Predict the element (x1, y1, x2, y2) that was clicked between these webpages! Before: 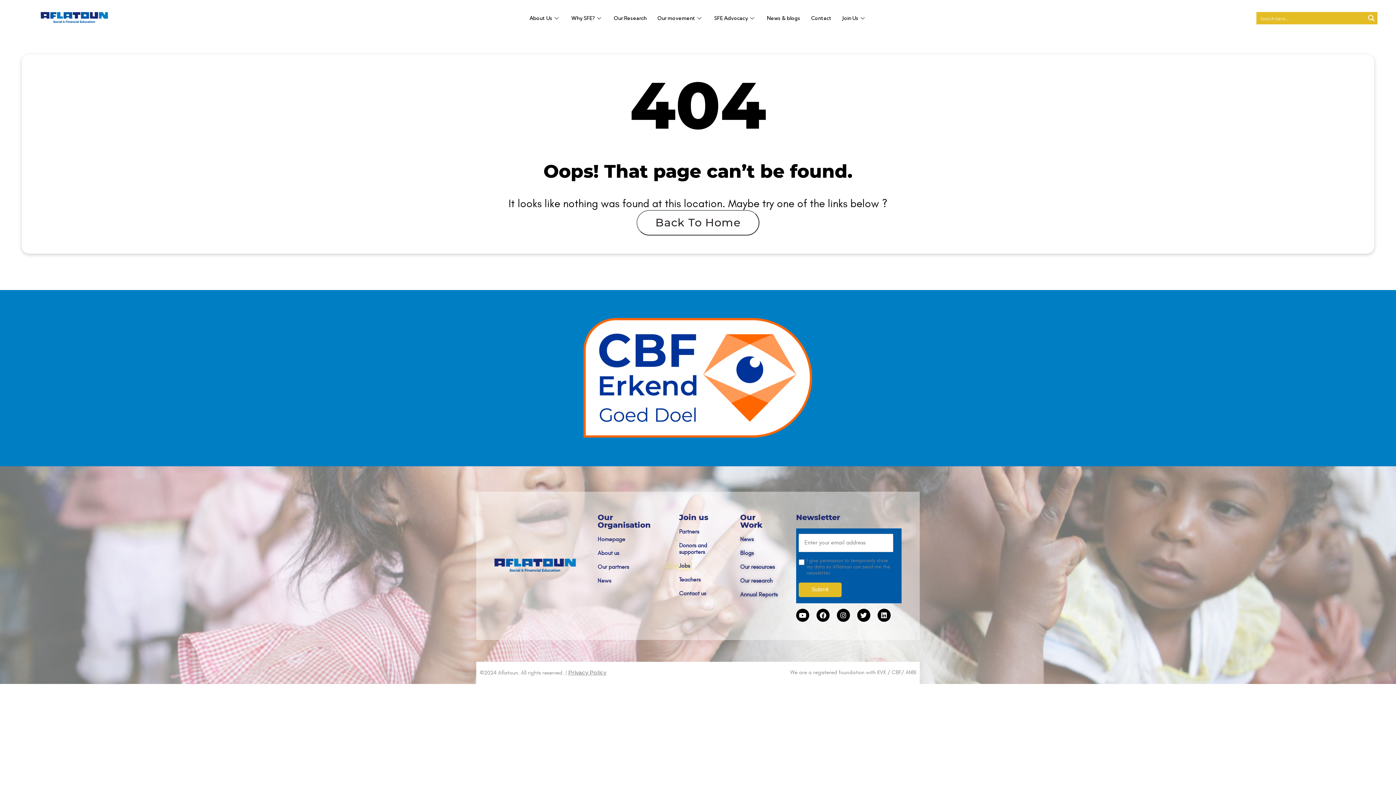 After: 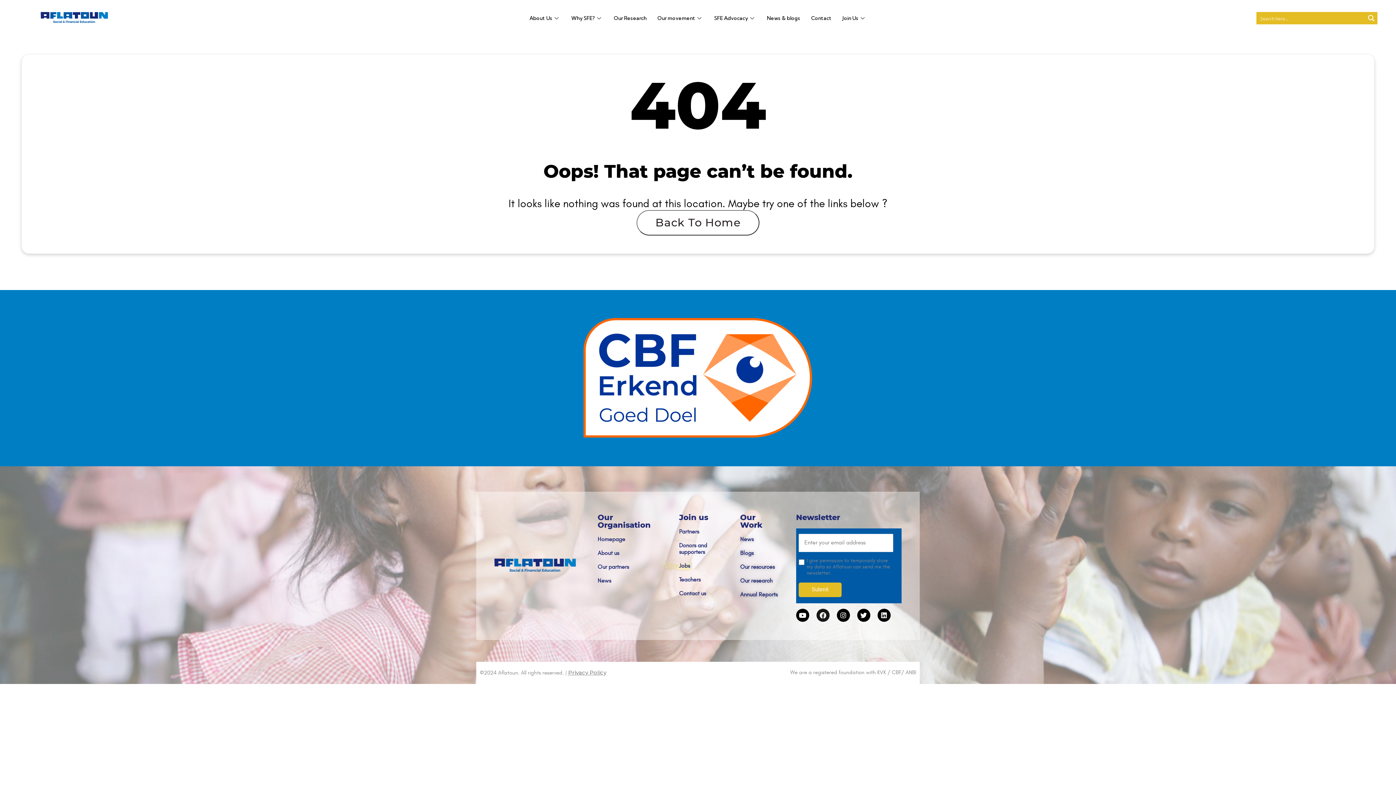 Action: label: Facebook bbox: (816, 609, 829, 622)